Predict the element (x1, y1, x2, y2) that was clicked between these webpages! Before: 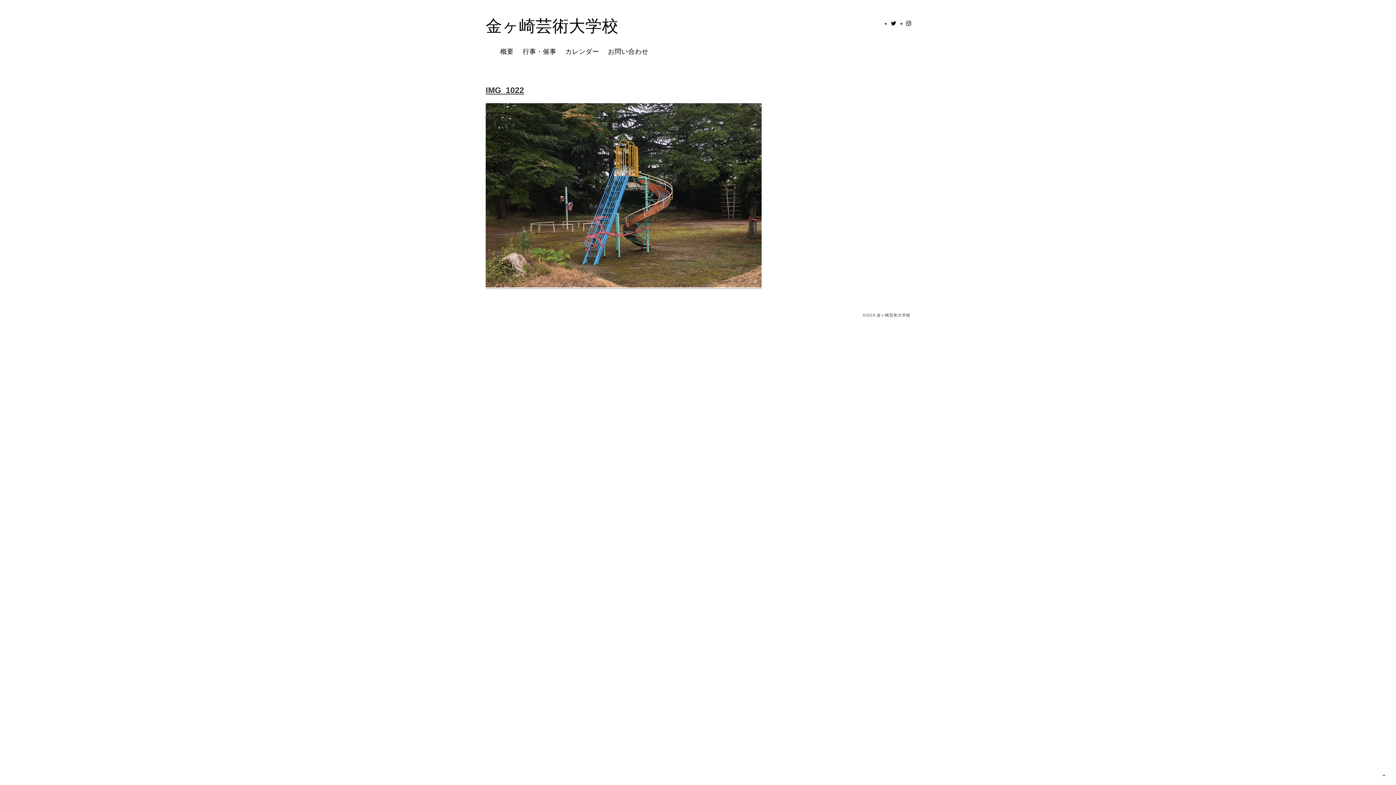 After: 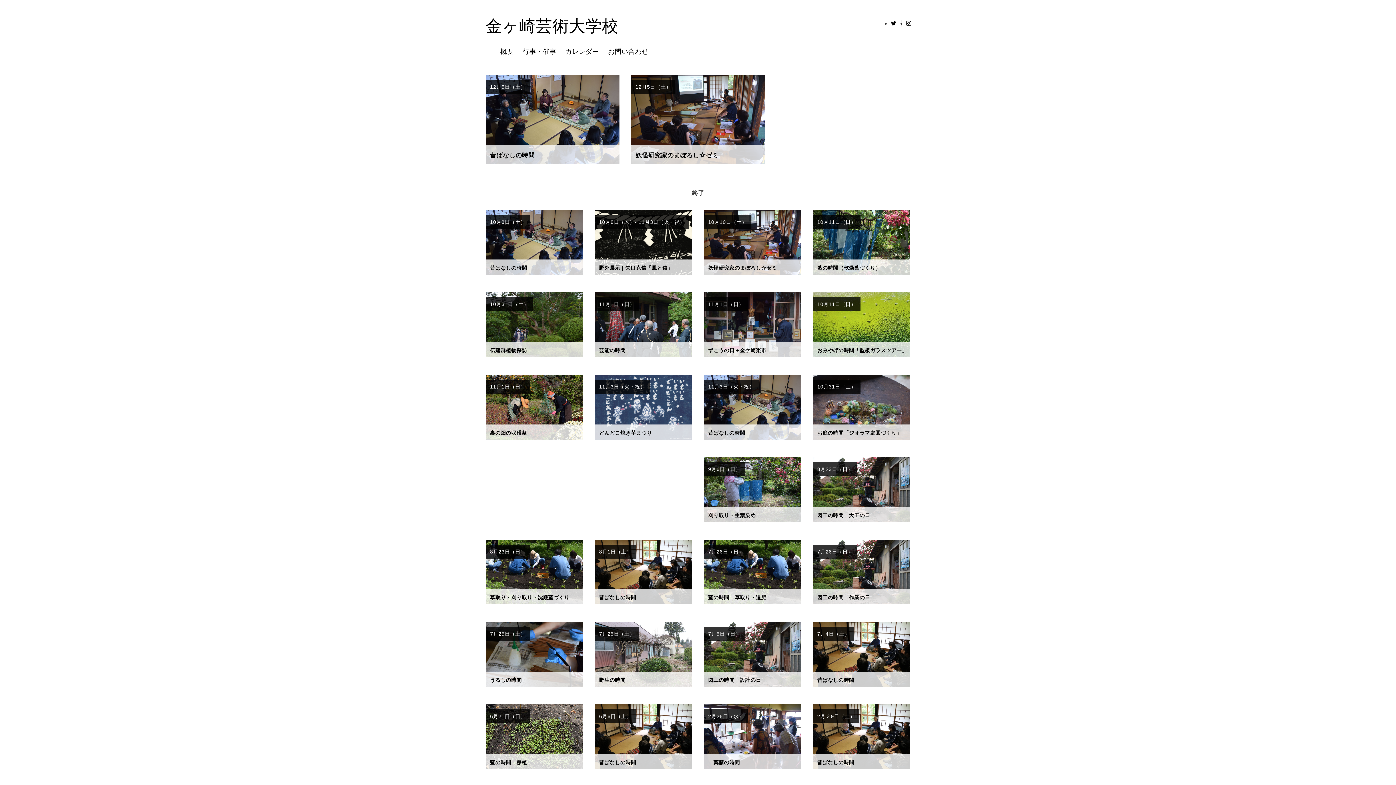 Action: label: 行事・催事 bbox: (522, 47, 556, 56)